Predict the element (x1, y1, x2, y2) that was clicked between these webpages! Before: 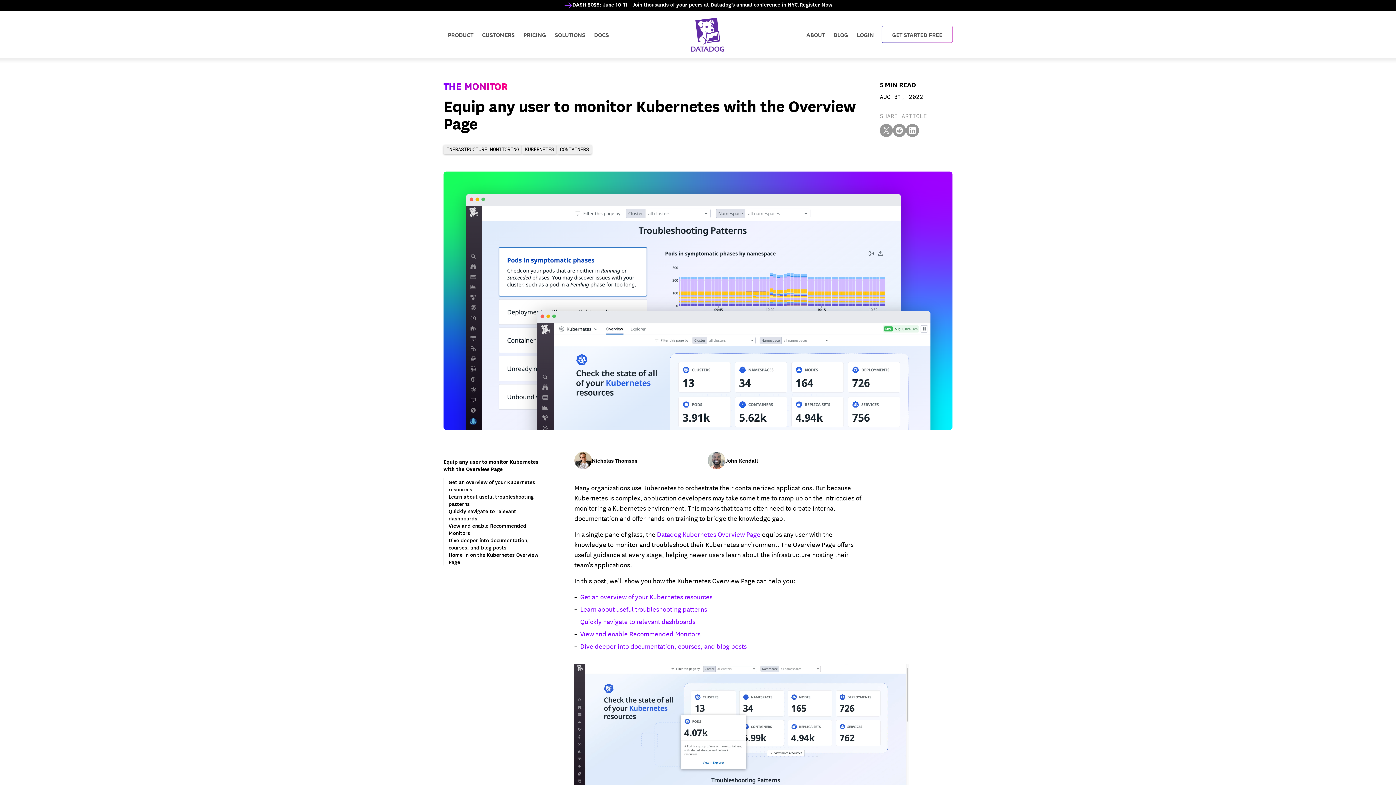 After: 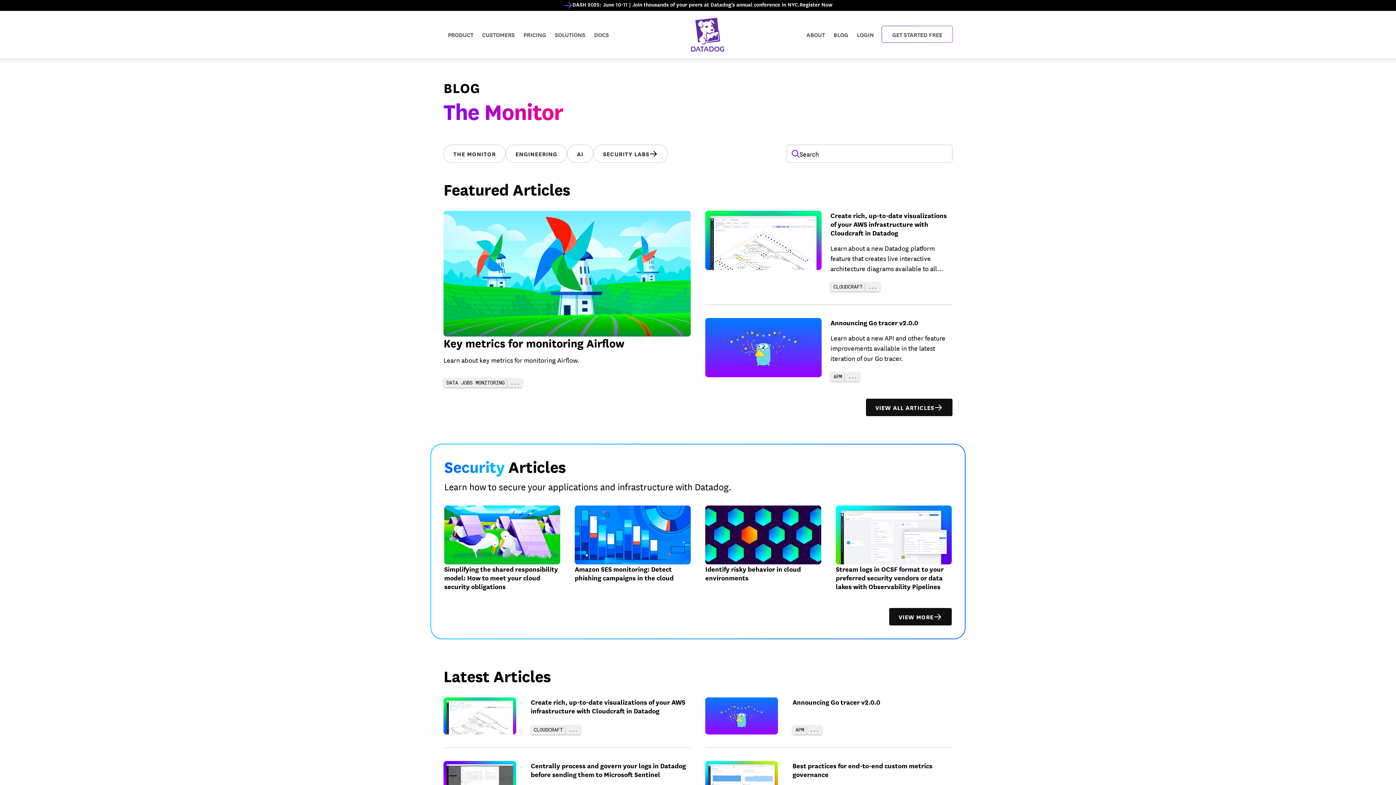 Action: label: THE MONITOR bbox: (443, 80, 507, 90)